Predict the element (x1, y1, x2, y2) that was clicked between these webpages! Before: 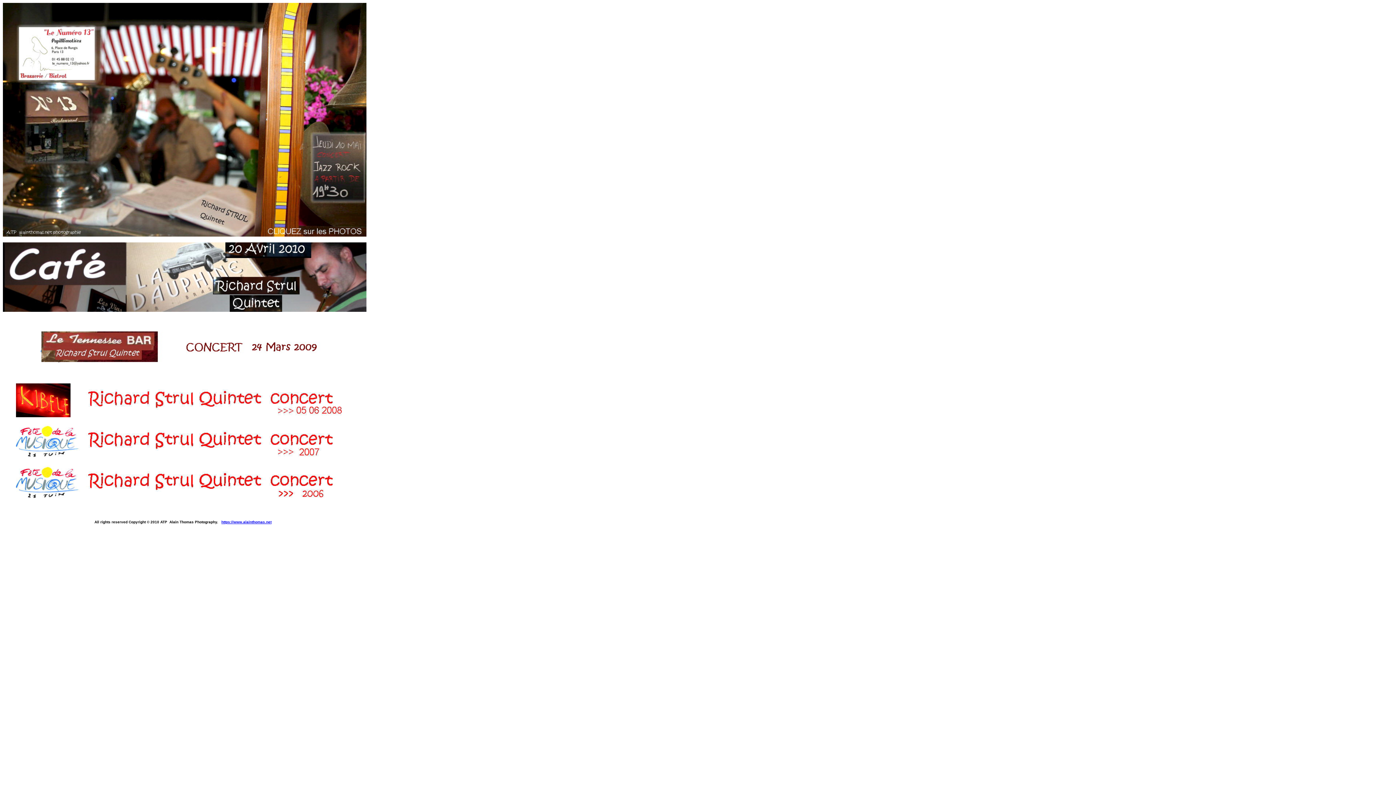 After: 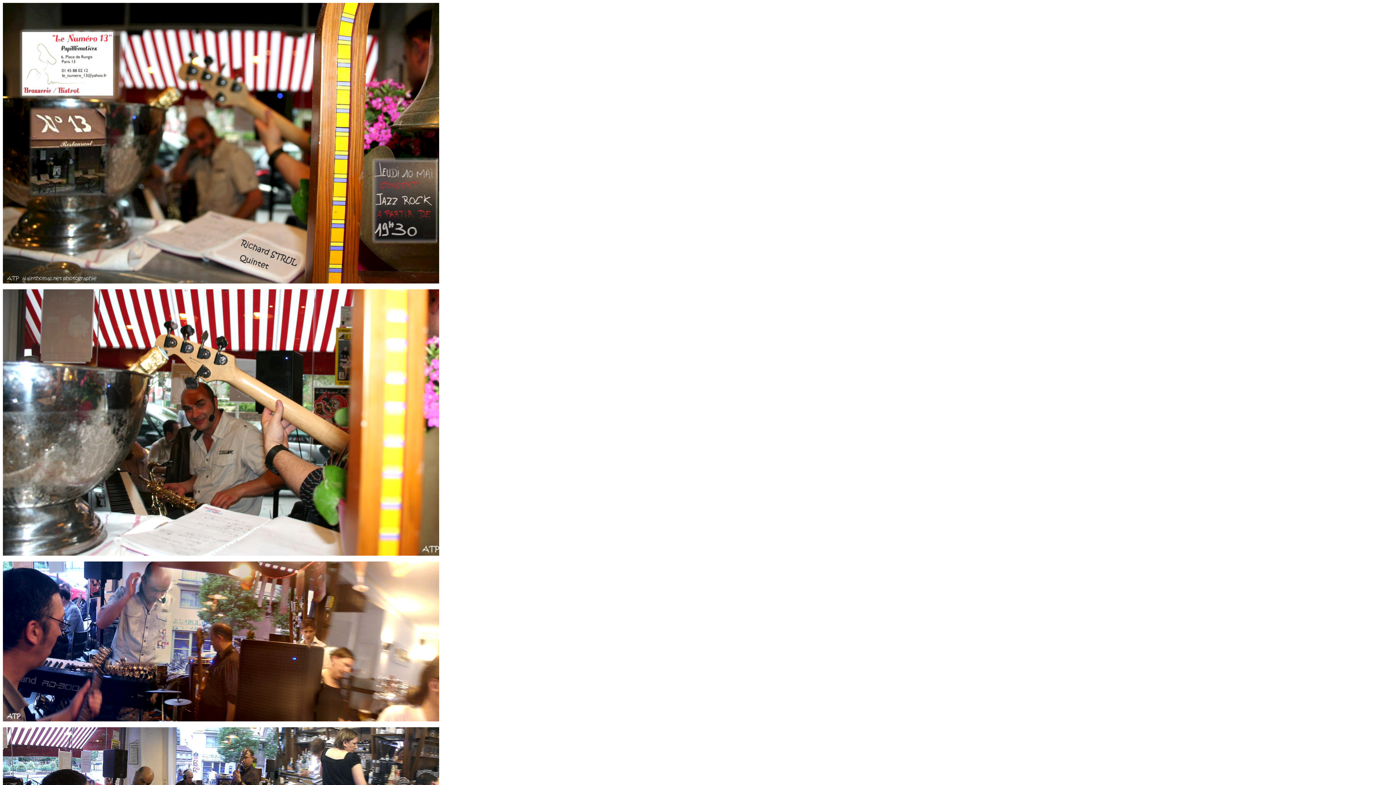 Action: bbox: (2, 231, 366, 237)